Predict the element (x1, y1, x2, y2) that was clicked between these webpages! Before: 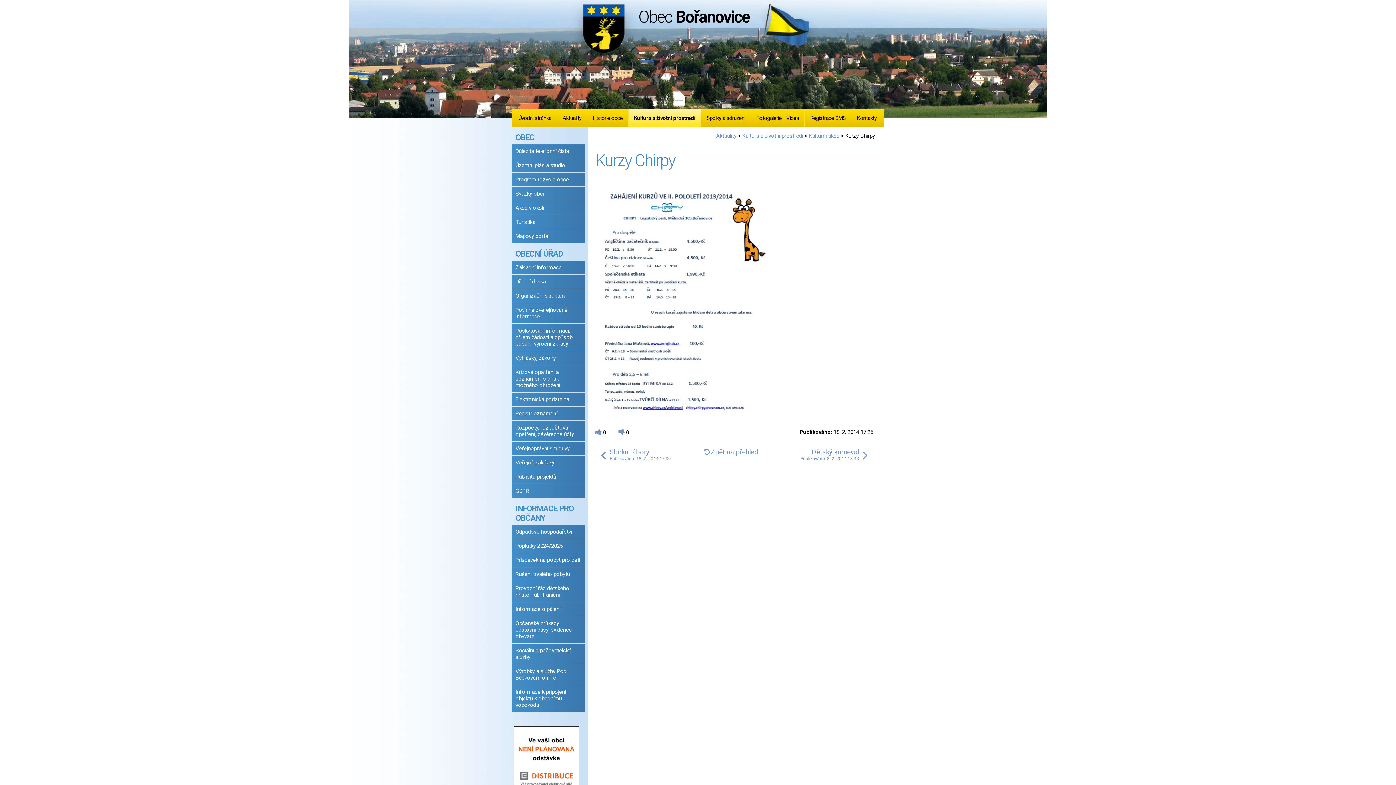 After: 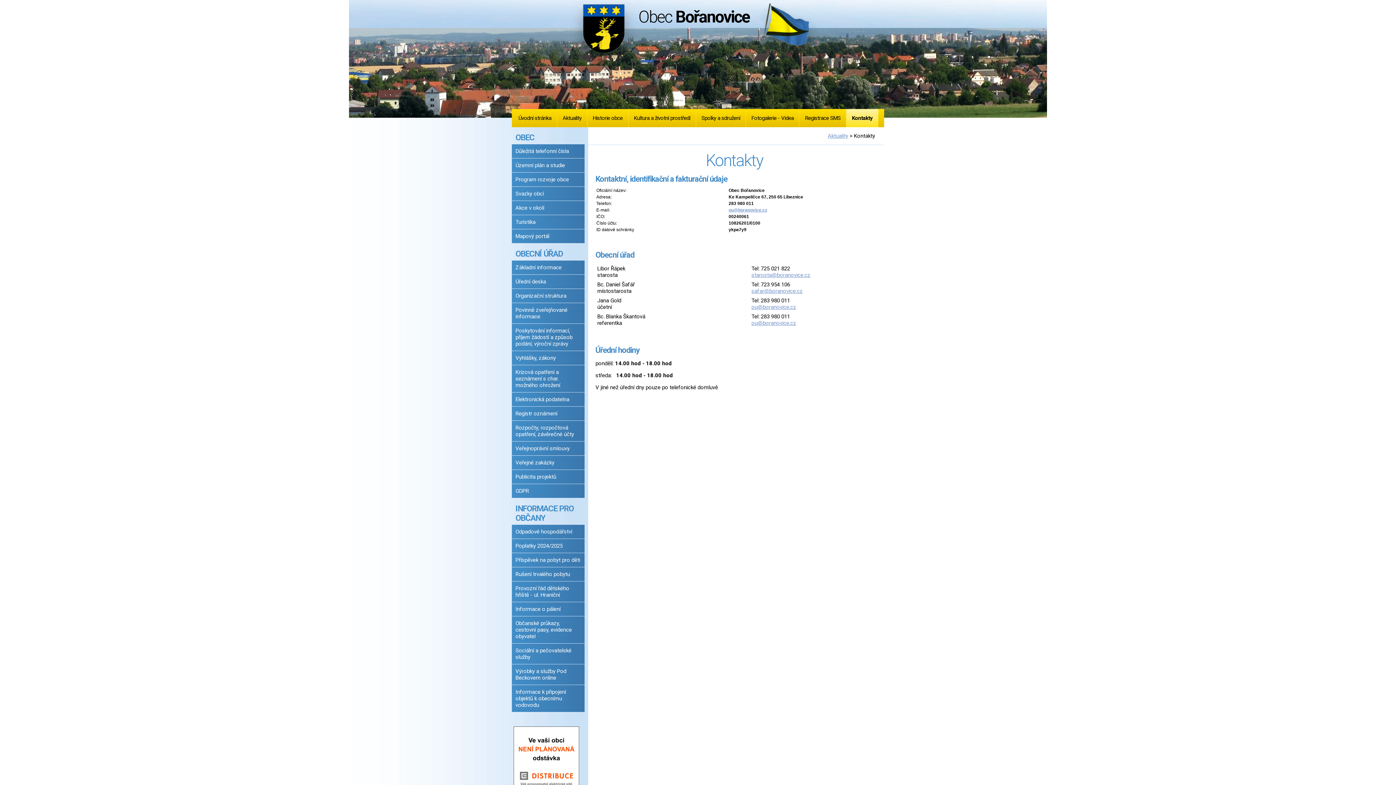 Action: bbox: (851, 109, 882, 127) label: Kontakty